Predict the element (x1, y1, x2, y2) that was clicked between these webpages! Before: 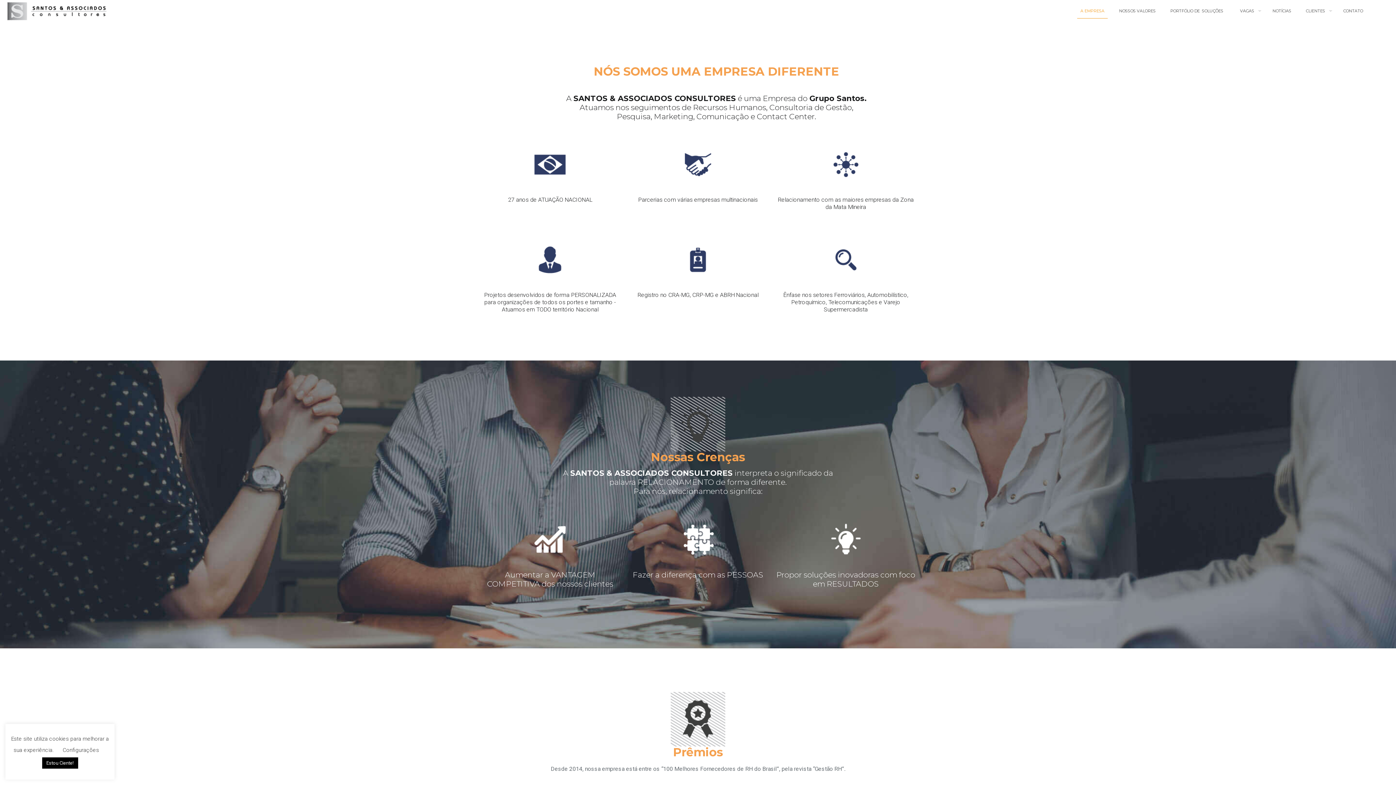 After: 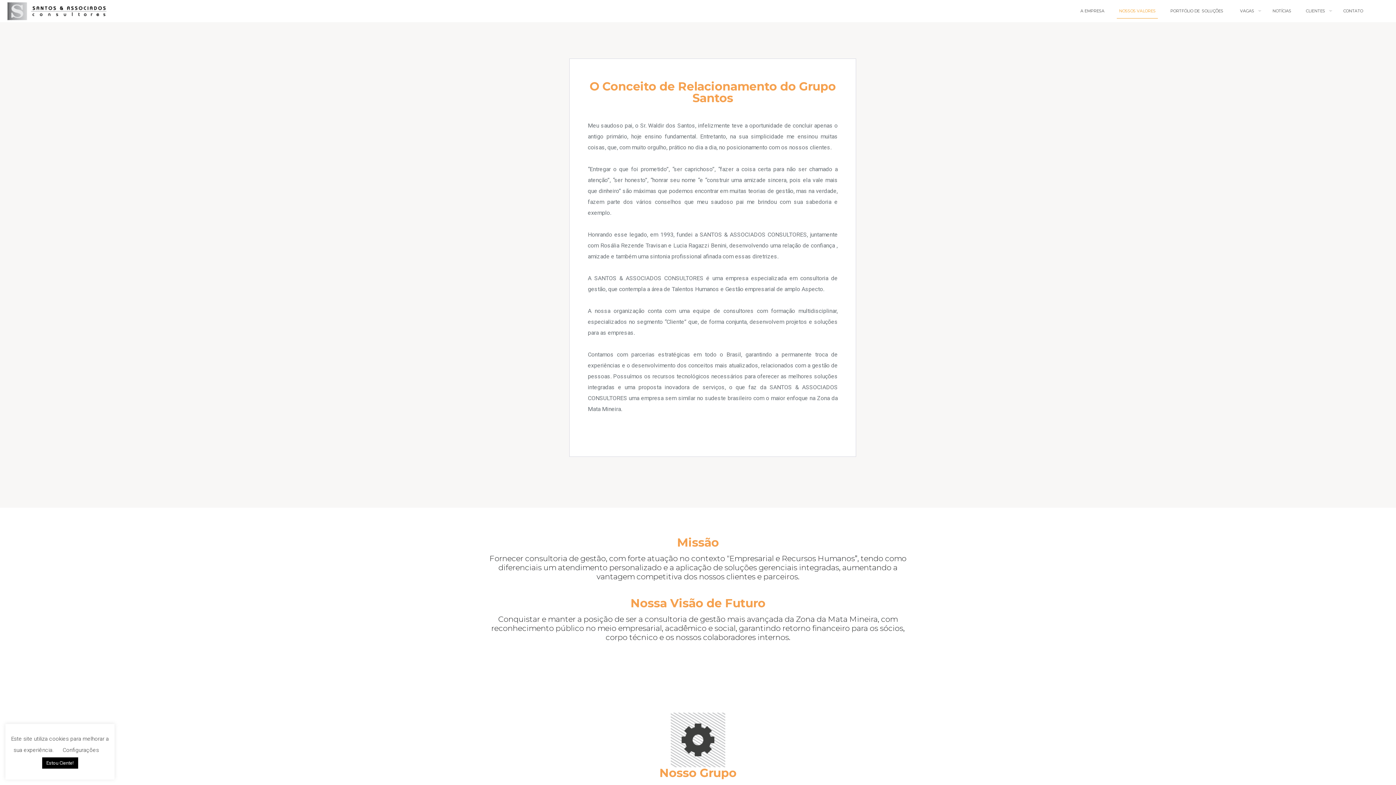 Action: label: NOSSOS VALORES bbox: (1112, 0, 1163, 21)